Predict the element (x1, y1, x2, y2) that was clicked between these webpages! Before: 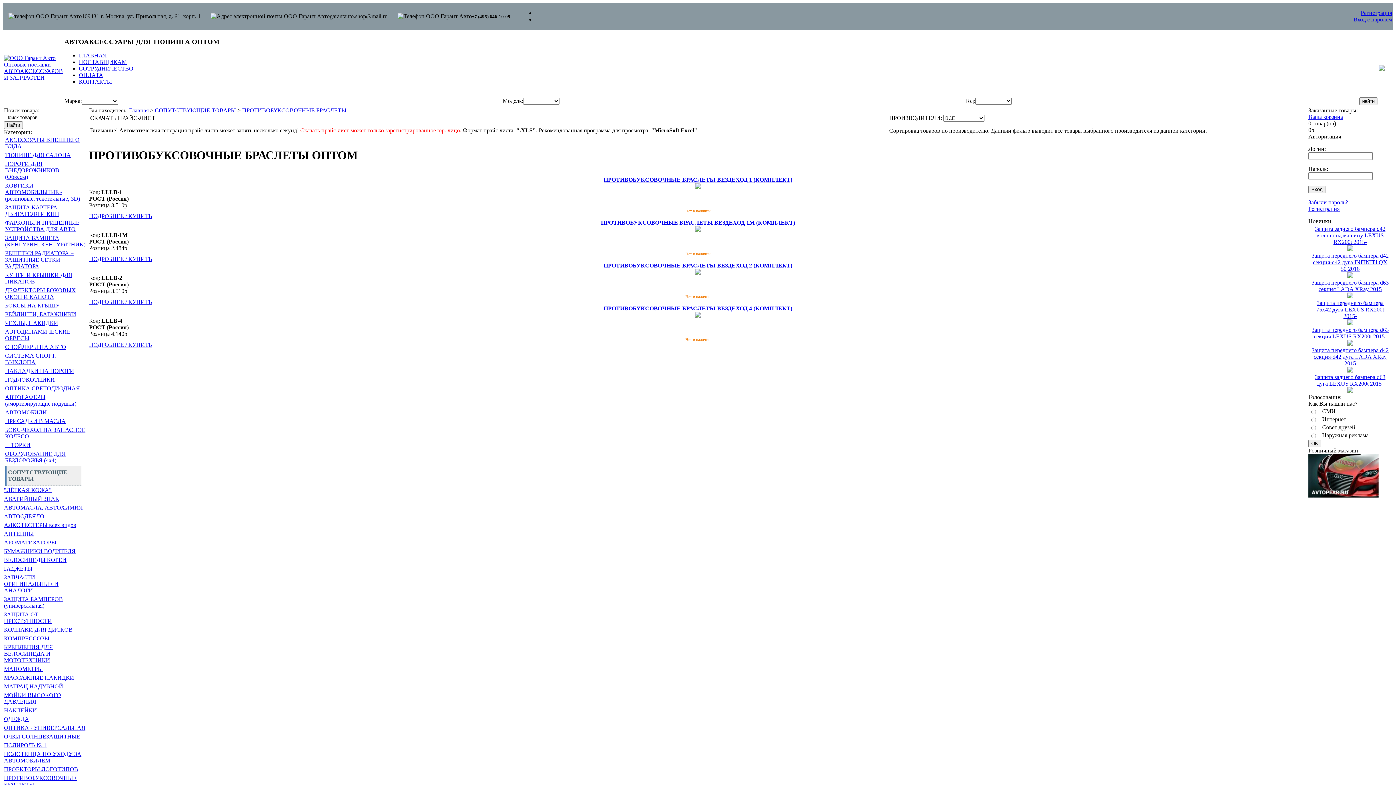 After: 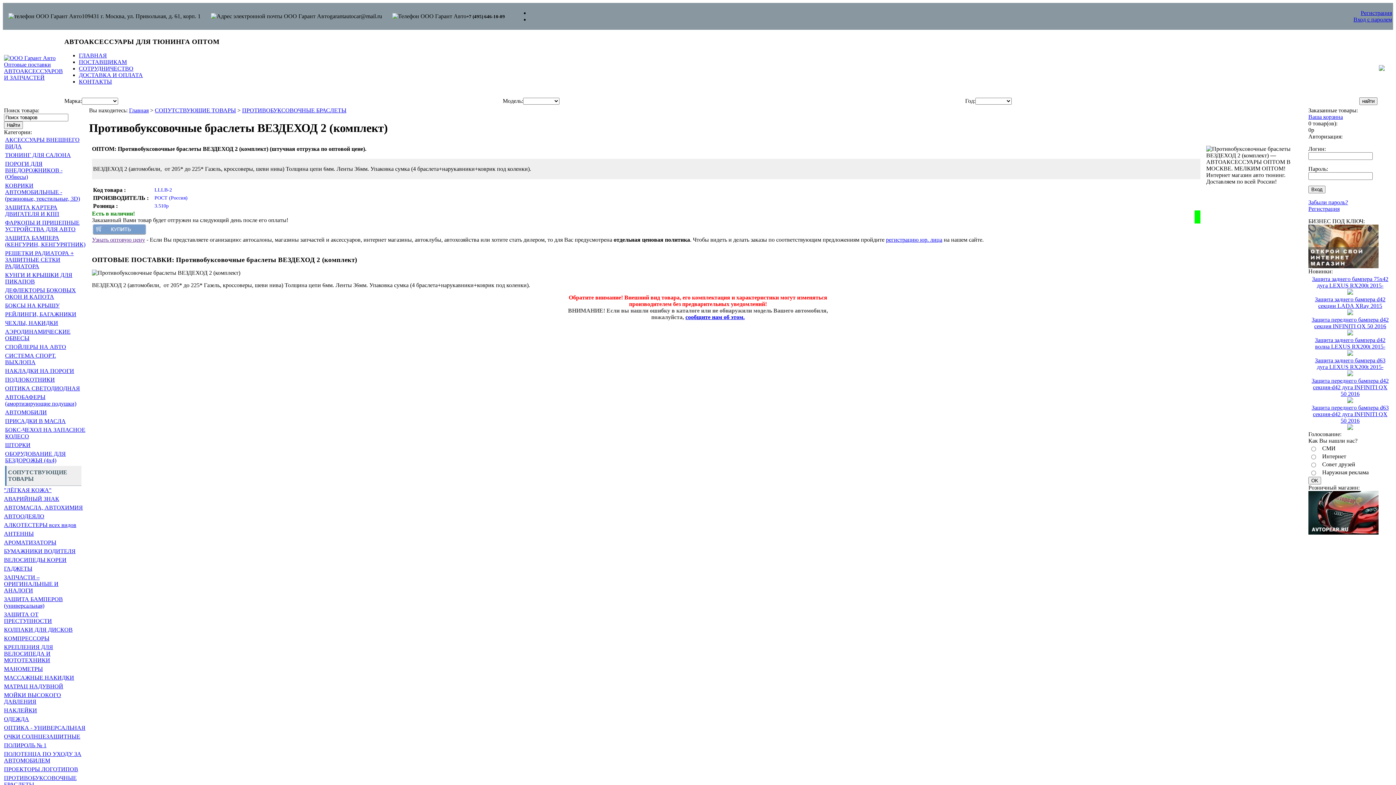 Action: label: ПРОТИВОБУКСОВОЧНЫЕ БРАСЛЕТЫ ВЕЗДЕХОД 2 (КОМПЛЕКТ) bbox: (603, 262, 792, 268)